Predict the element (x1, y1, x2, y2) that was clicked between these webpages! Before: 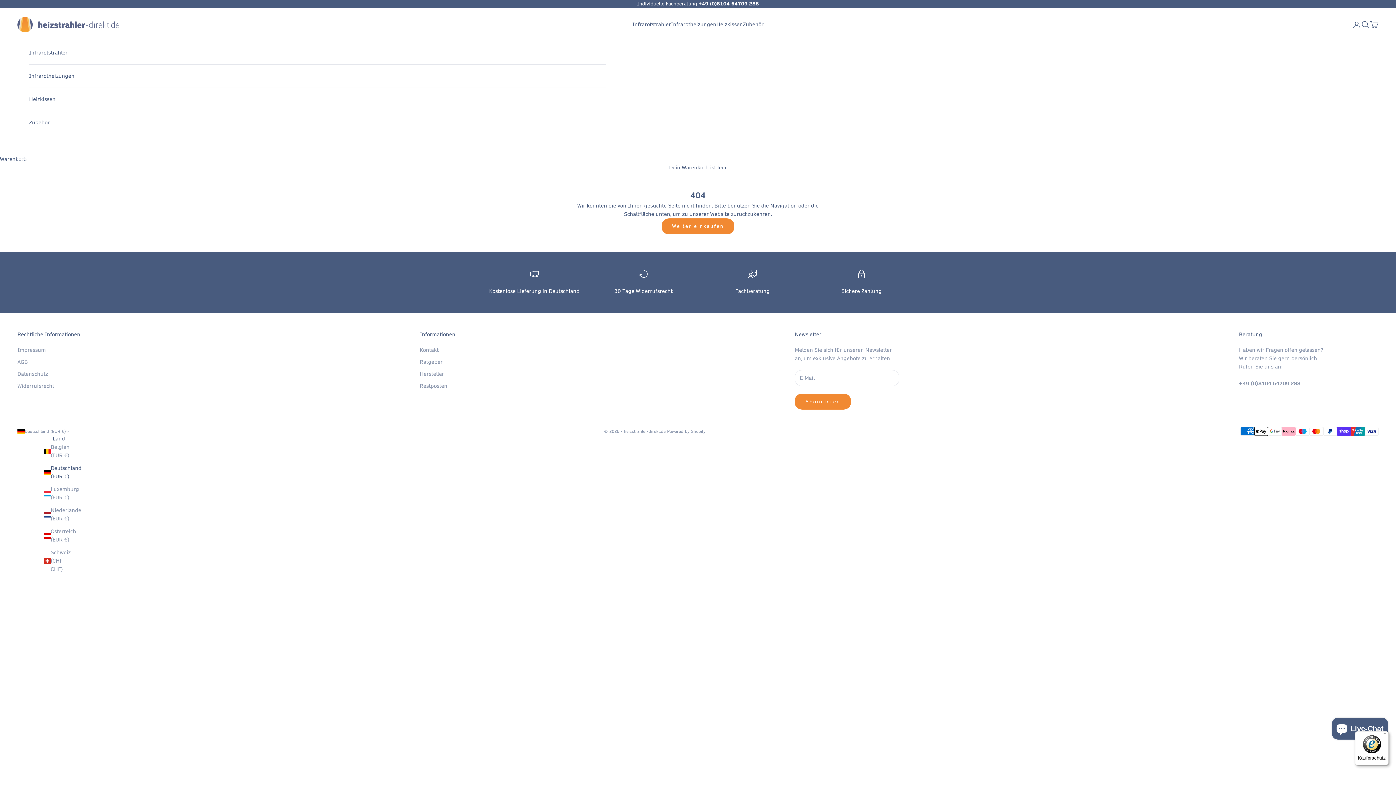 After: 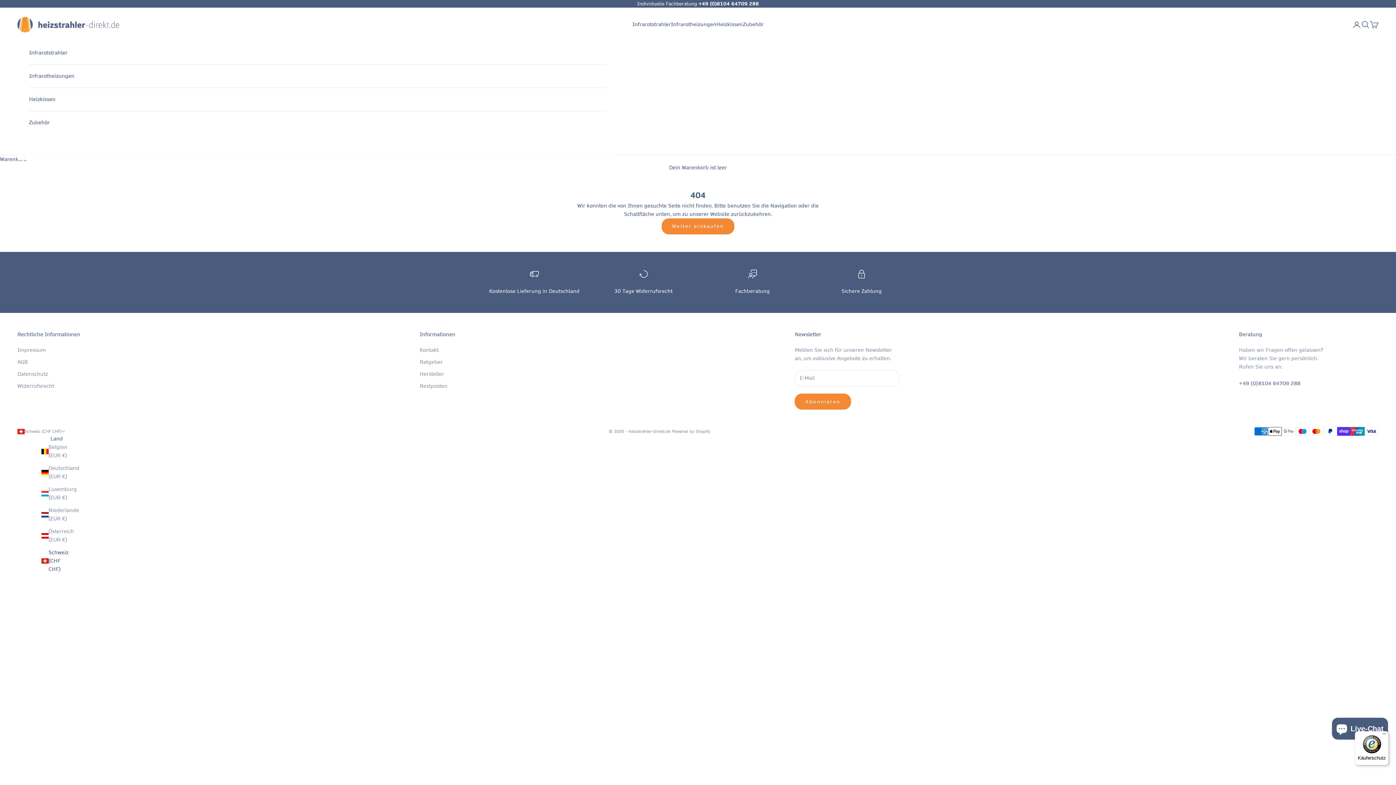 Action: label: Schweiz (CHF CHF) bbox: (43, 548, 74, 573)